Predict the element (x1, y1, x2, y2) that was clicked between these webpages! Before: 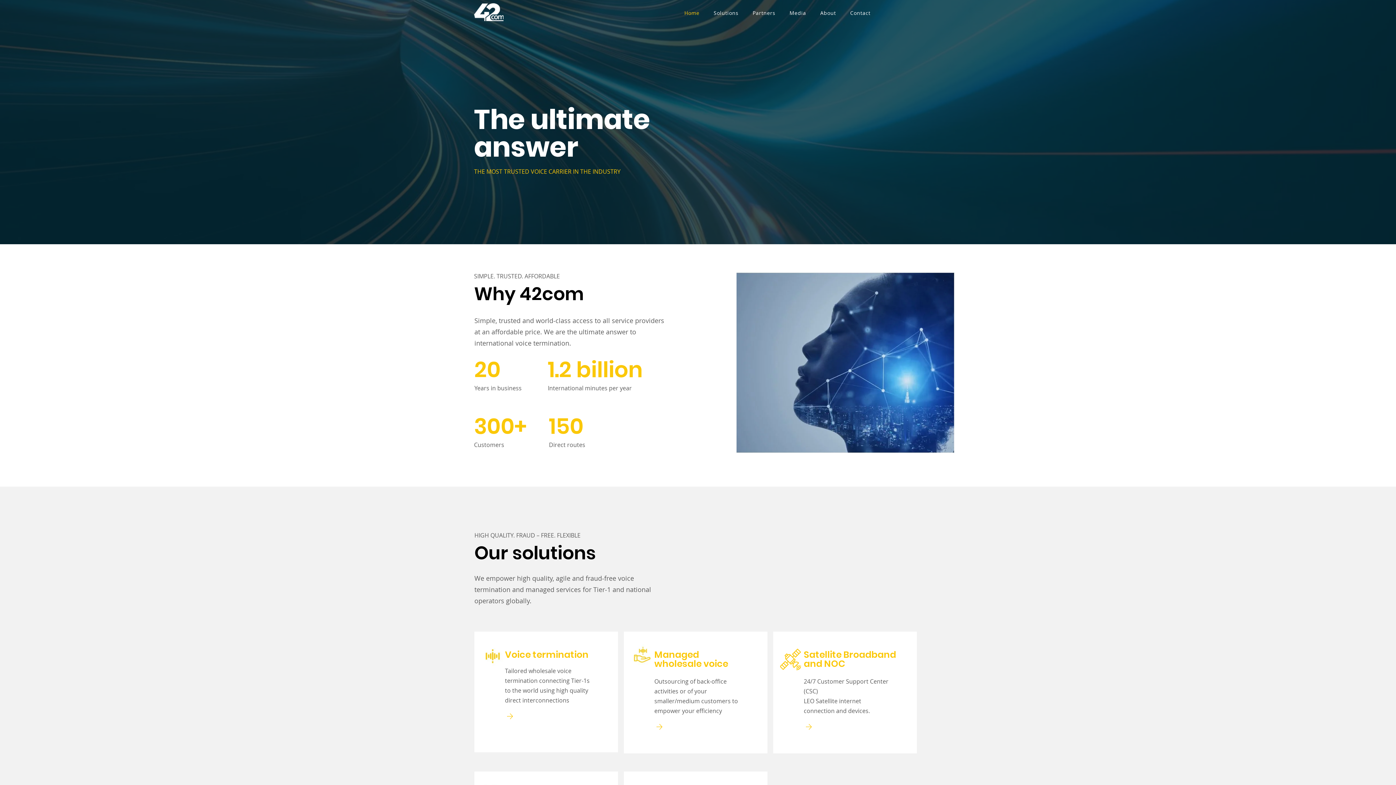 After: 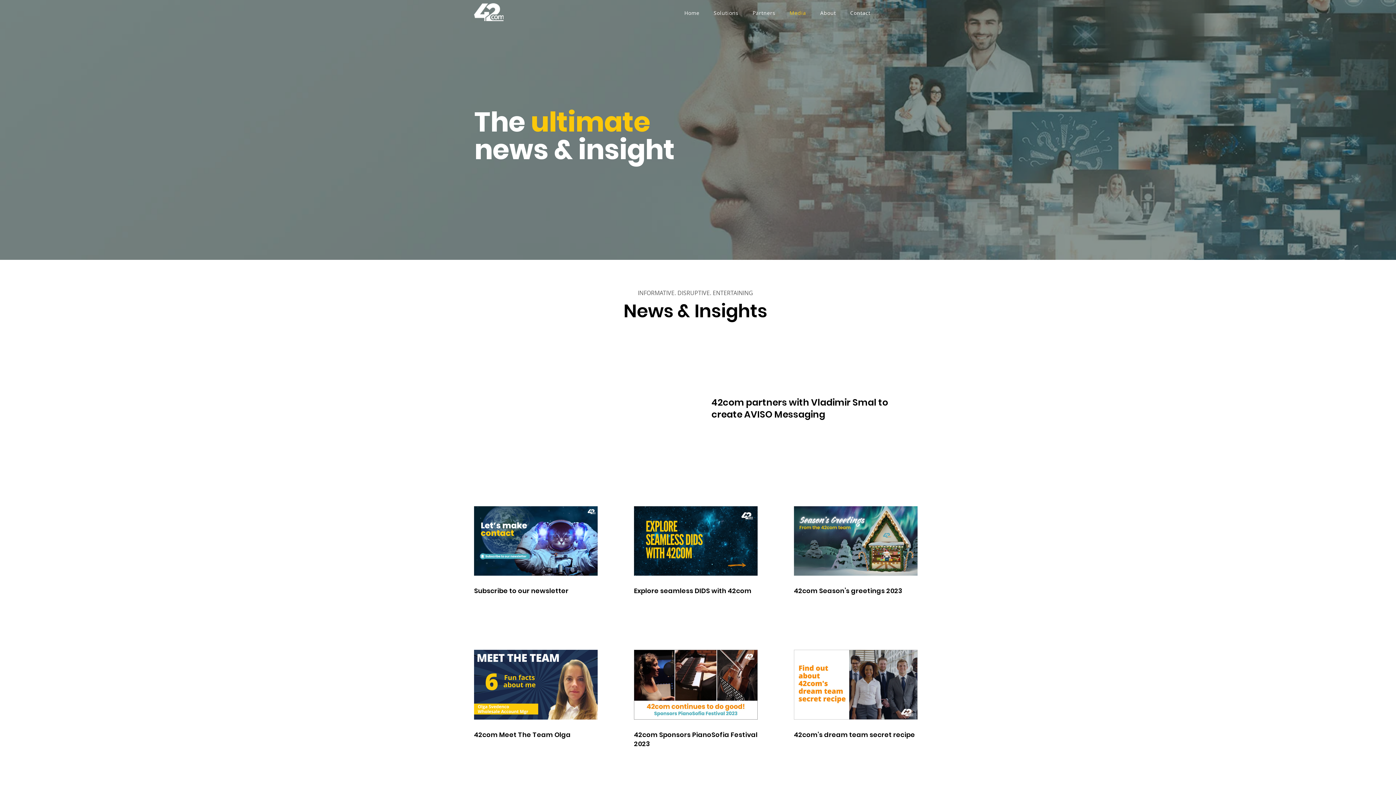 Action: label: Media bbox: (784, 5, 811, 20)